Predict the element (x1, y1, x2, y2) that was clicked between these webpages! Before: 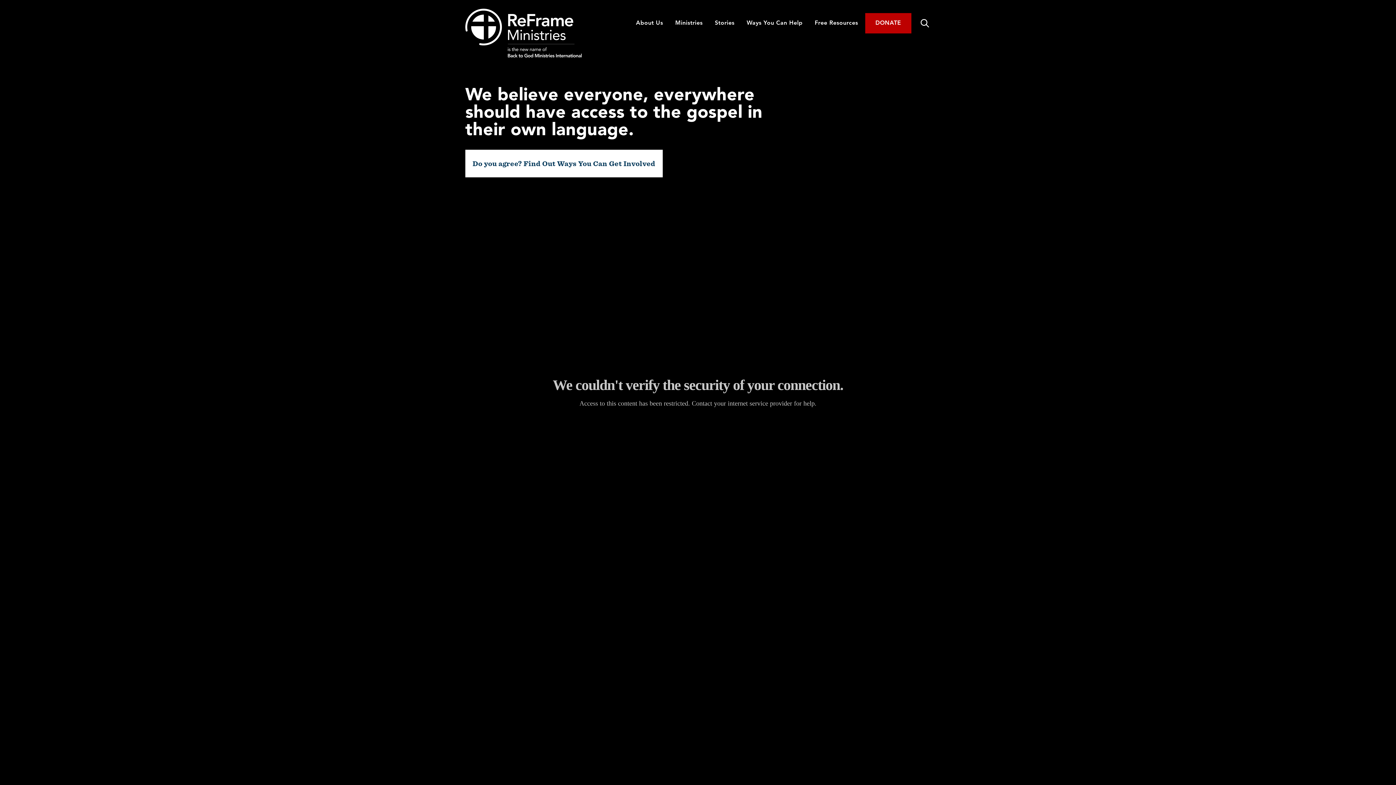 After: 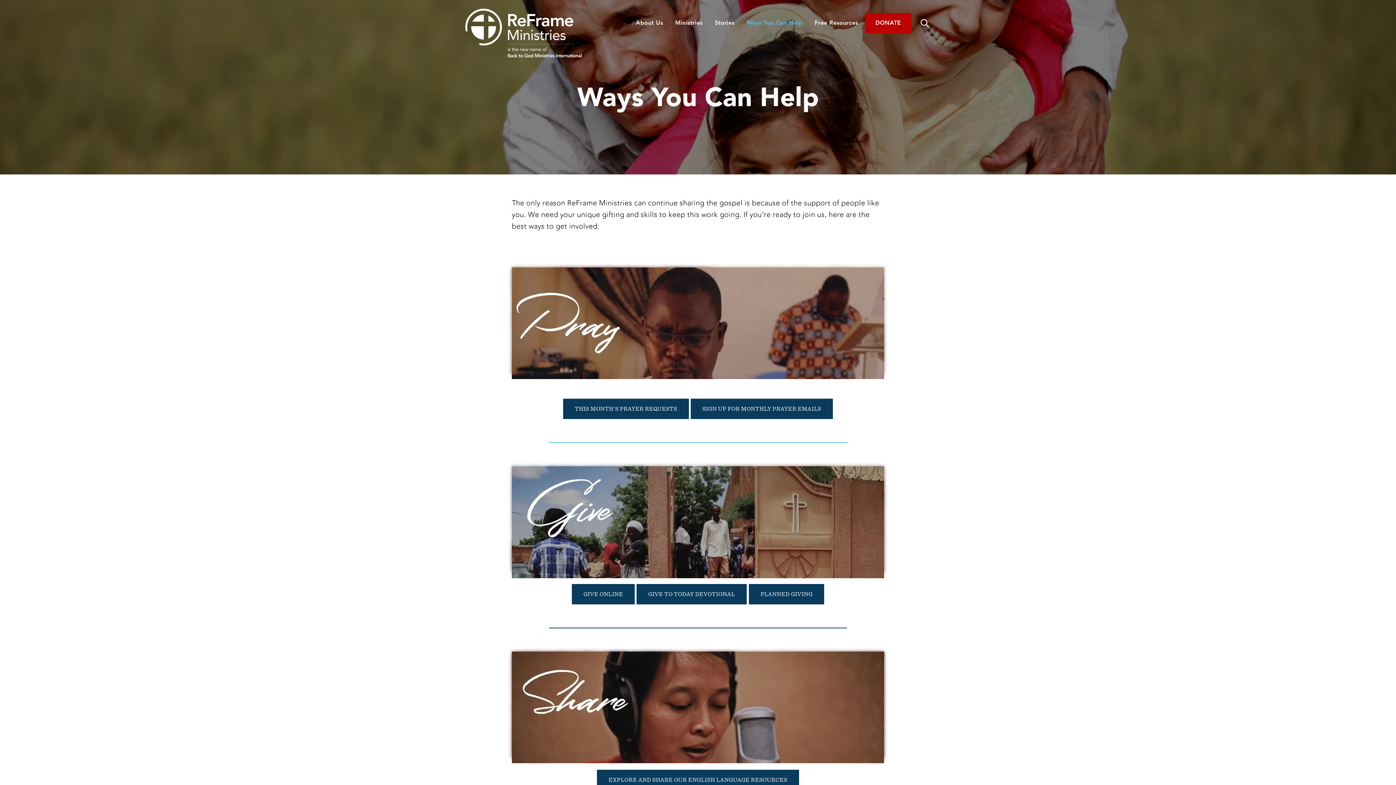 Action: label: Ways You Can Help bbox: (741, 16, 807, 30)